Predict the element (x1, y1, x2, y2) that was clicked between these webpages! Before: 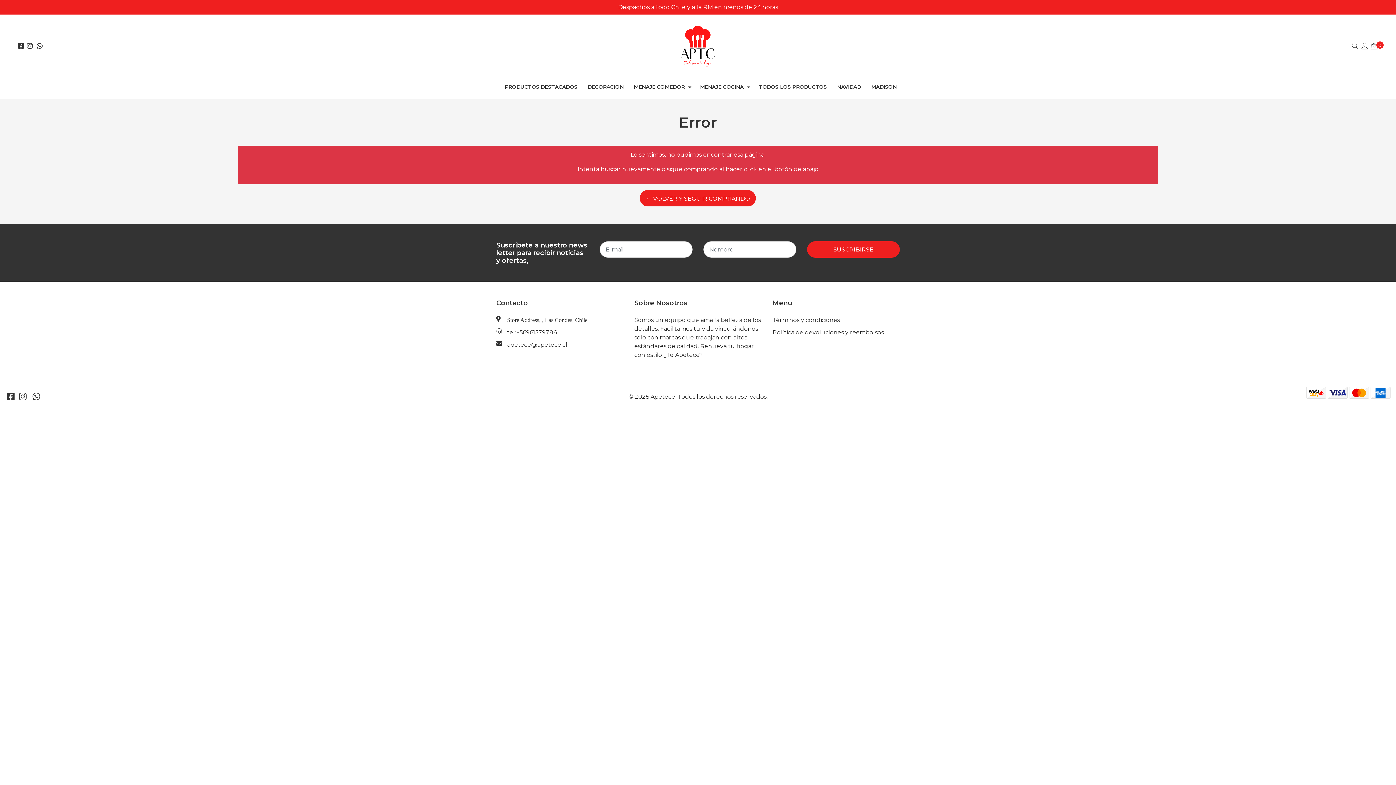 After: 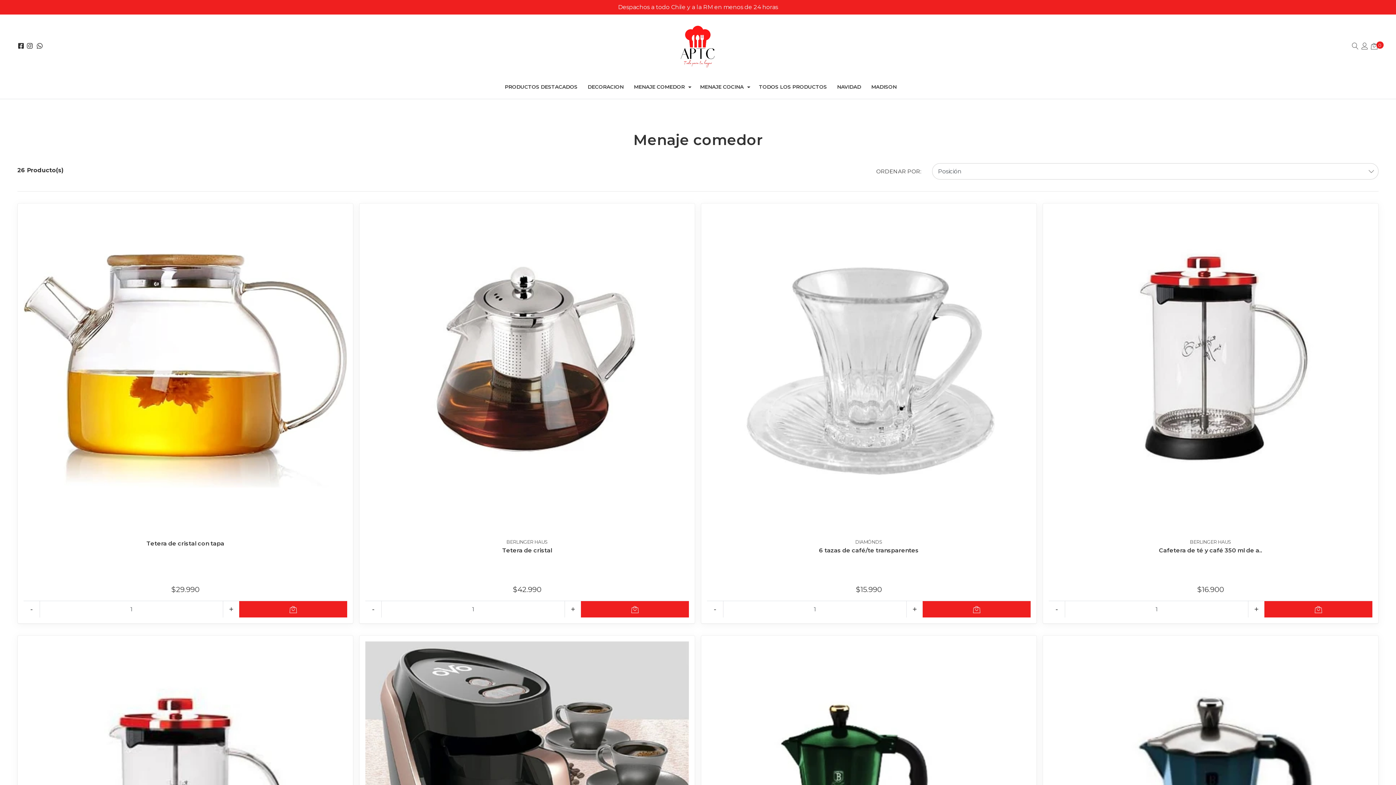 Action: bbox: (628, 78, 695, 96) label: MENAJE COMEDOR